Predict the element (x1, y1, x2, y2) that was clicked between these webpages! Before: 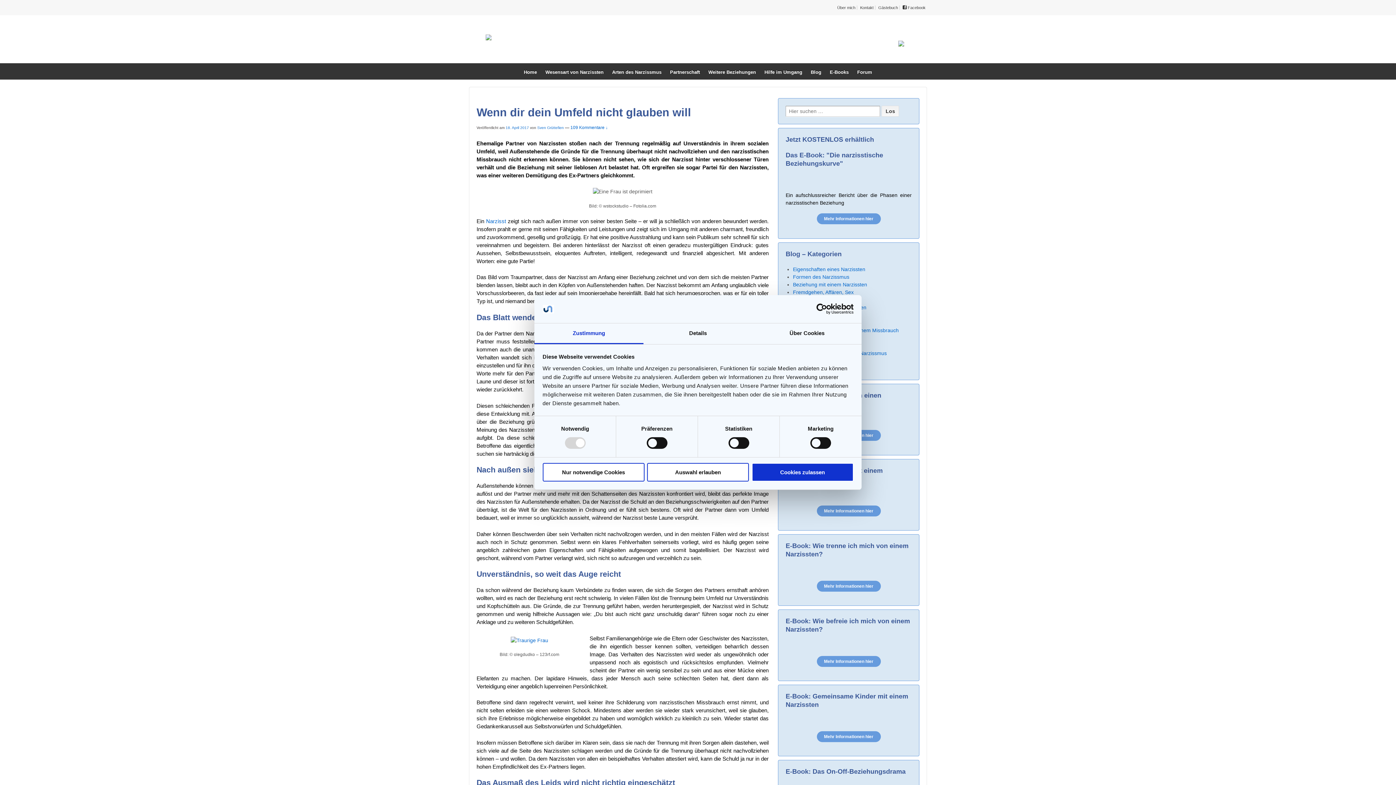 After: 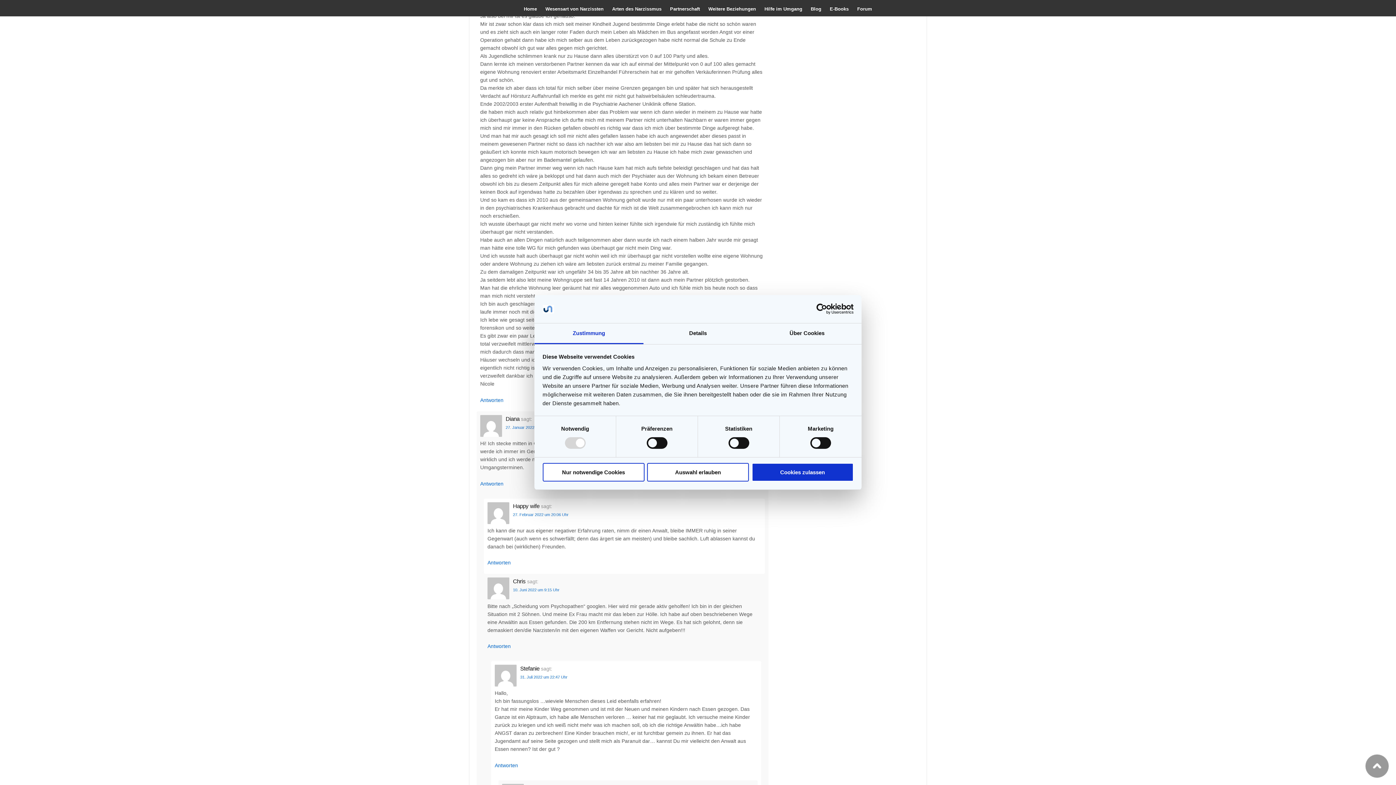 Action: bbox: (570, 125, 608, 130) label: 109 Kommentare ↓